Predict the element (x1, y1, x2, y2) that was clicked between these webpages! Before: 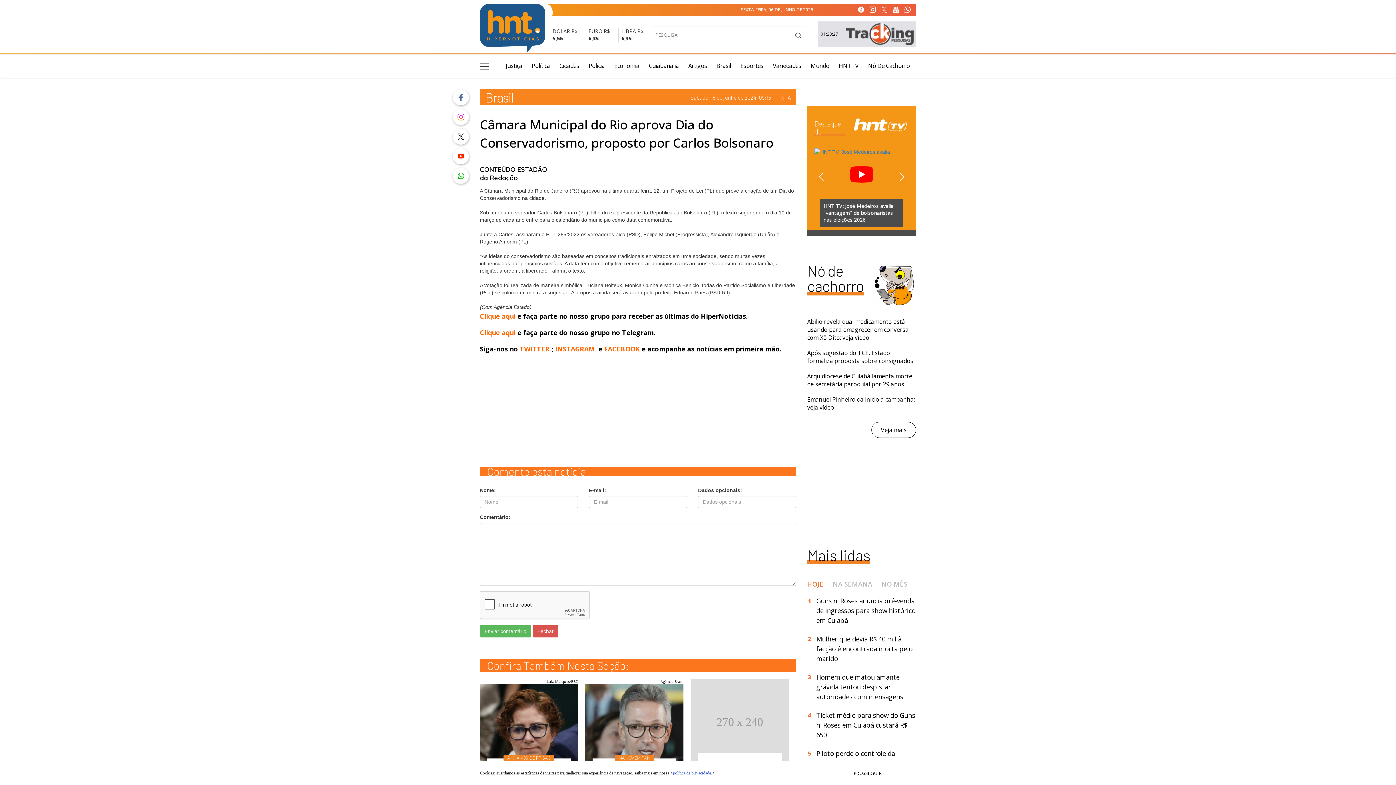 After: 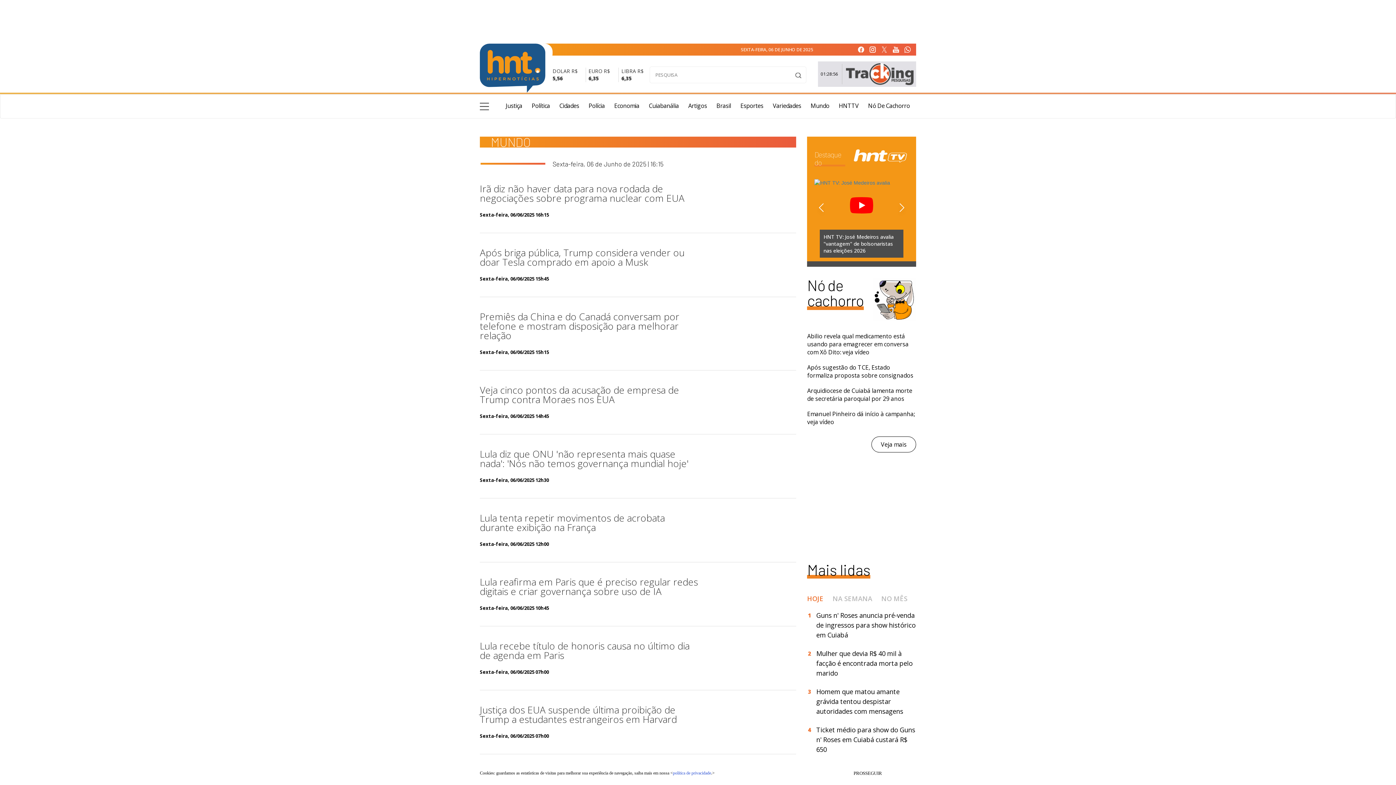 Action: bbox: (807, 51, 829, 80) label: Mundo